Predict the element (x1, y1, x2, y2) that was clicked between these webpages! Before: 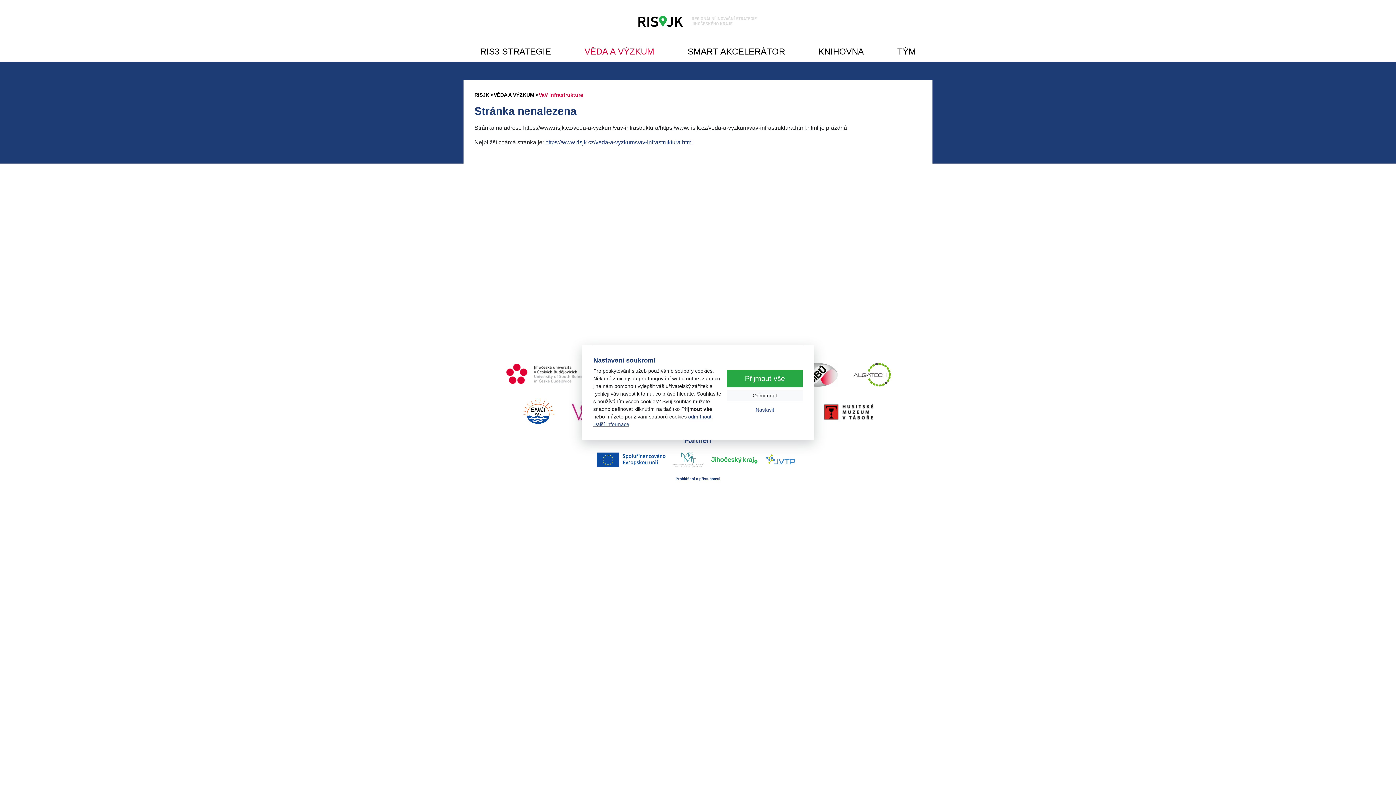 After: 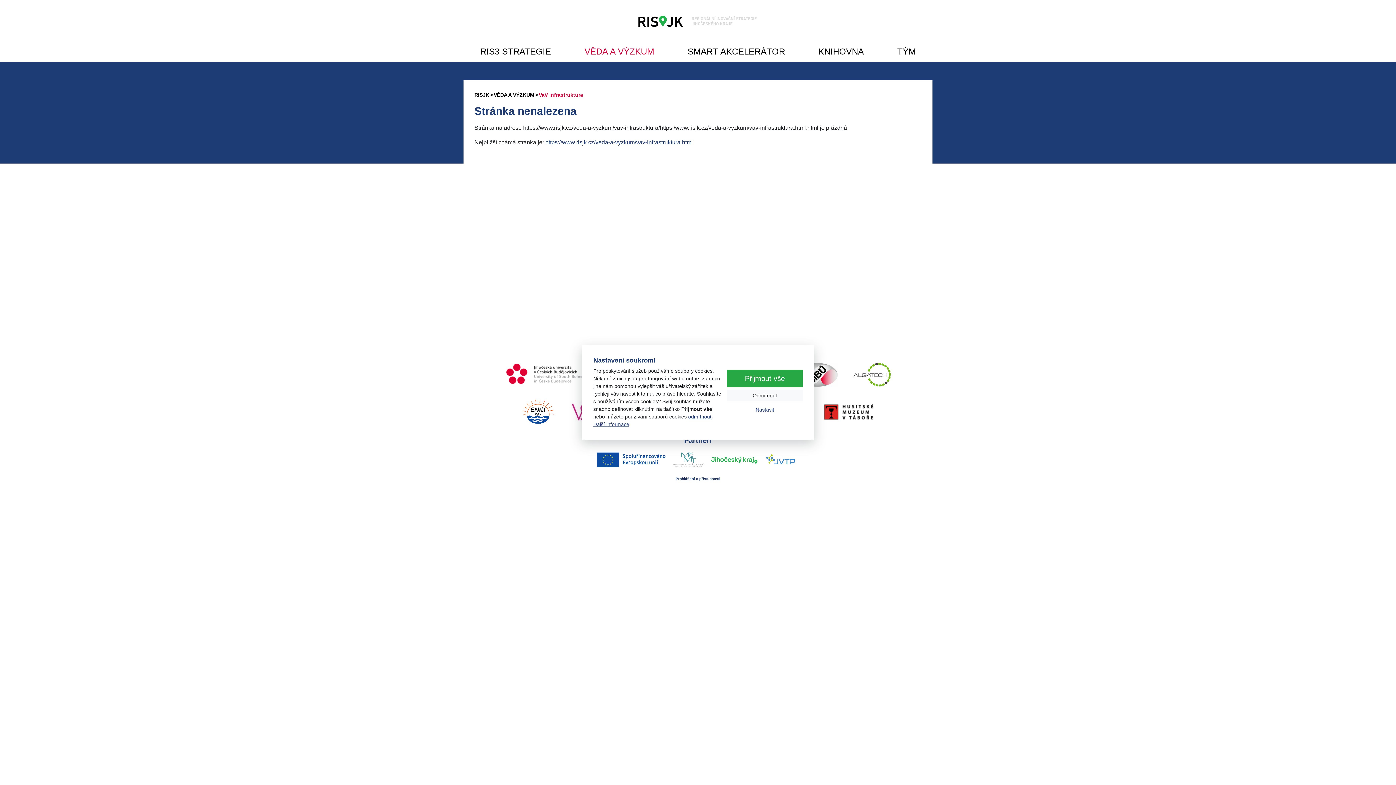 Action: bbox: (515, 399, 561, 424)